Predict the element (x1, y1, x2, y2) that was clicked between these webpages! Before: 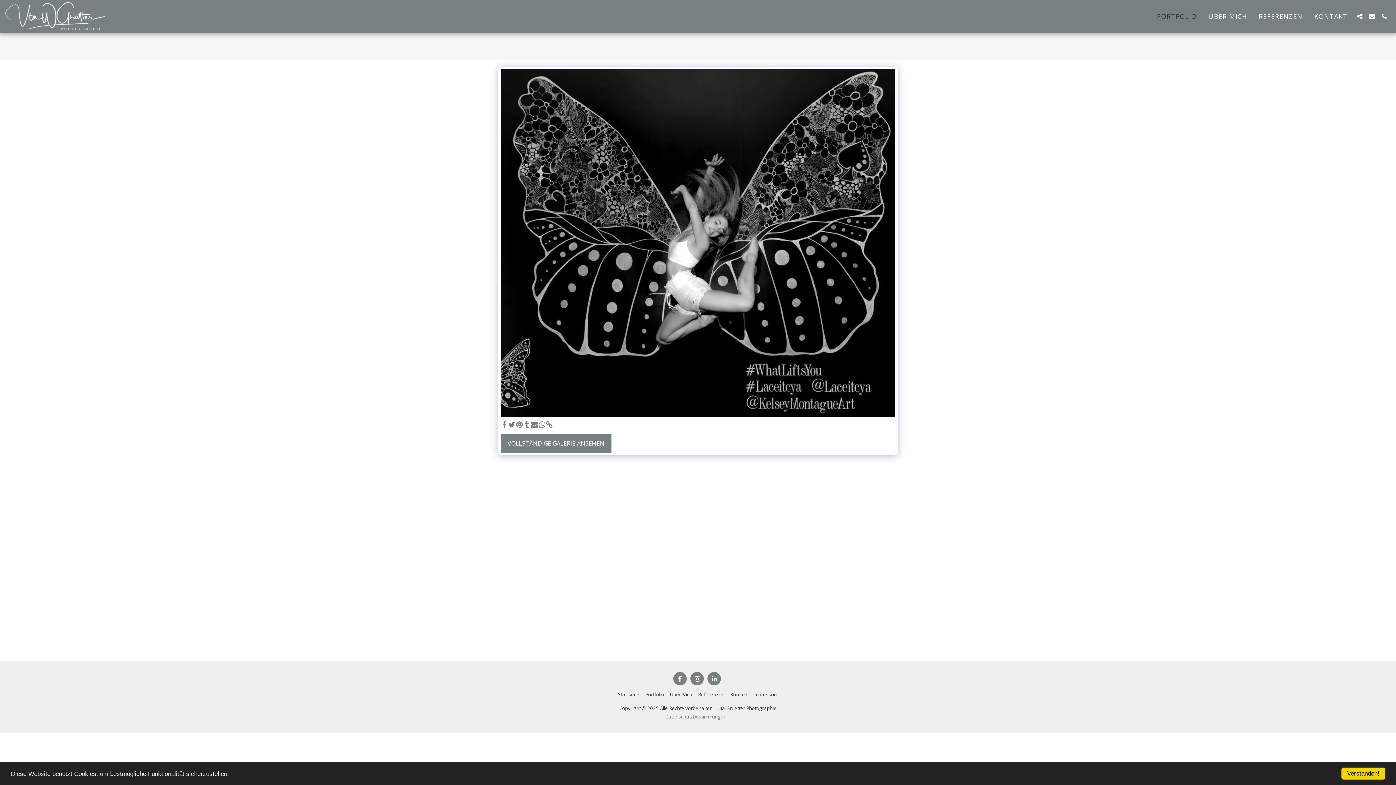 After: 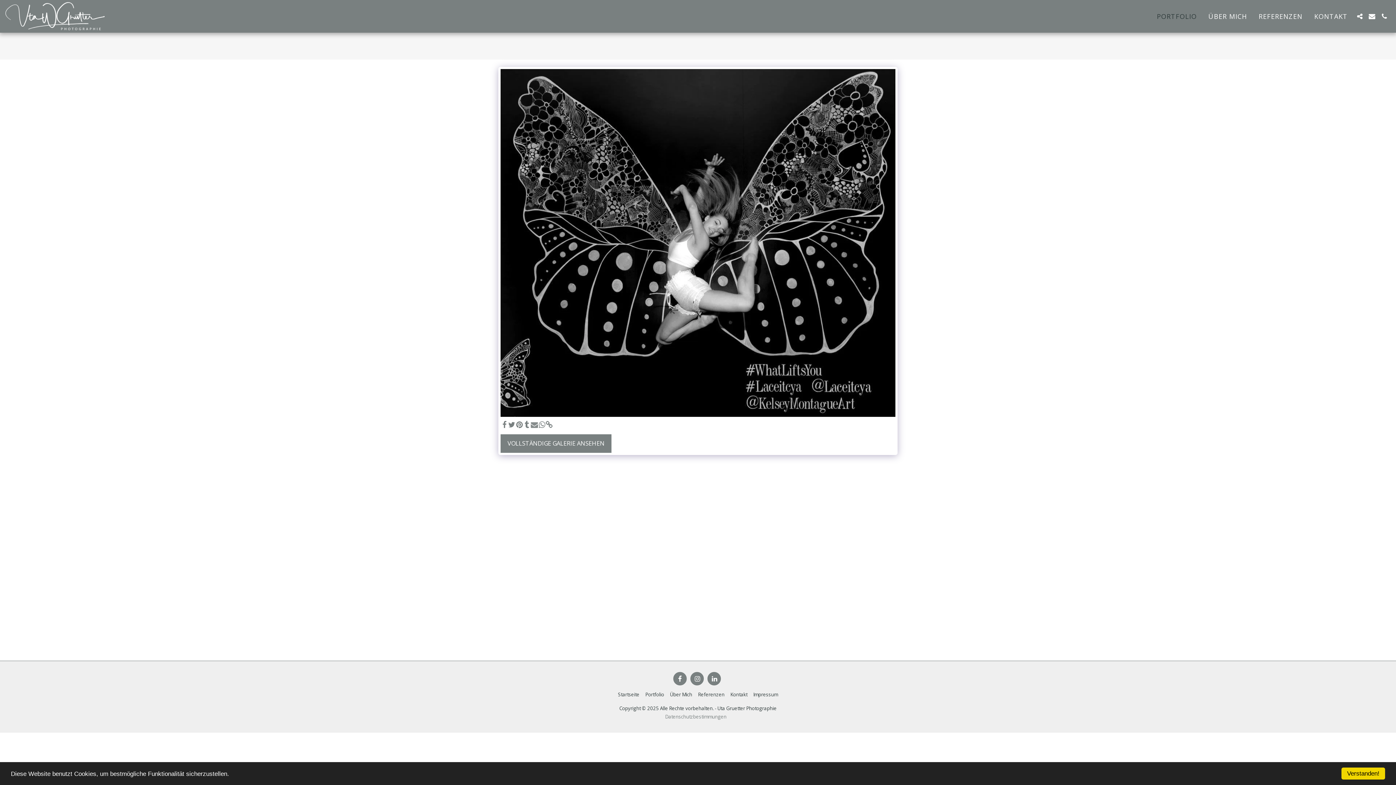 Action: label:   bbox: (530, 420, 538, 429)